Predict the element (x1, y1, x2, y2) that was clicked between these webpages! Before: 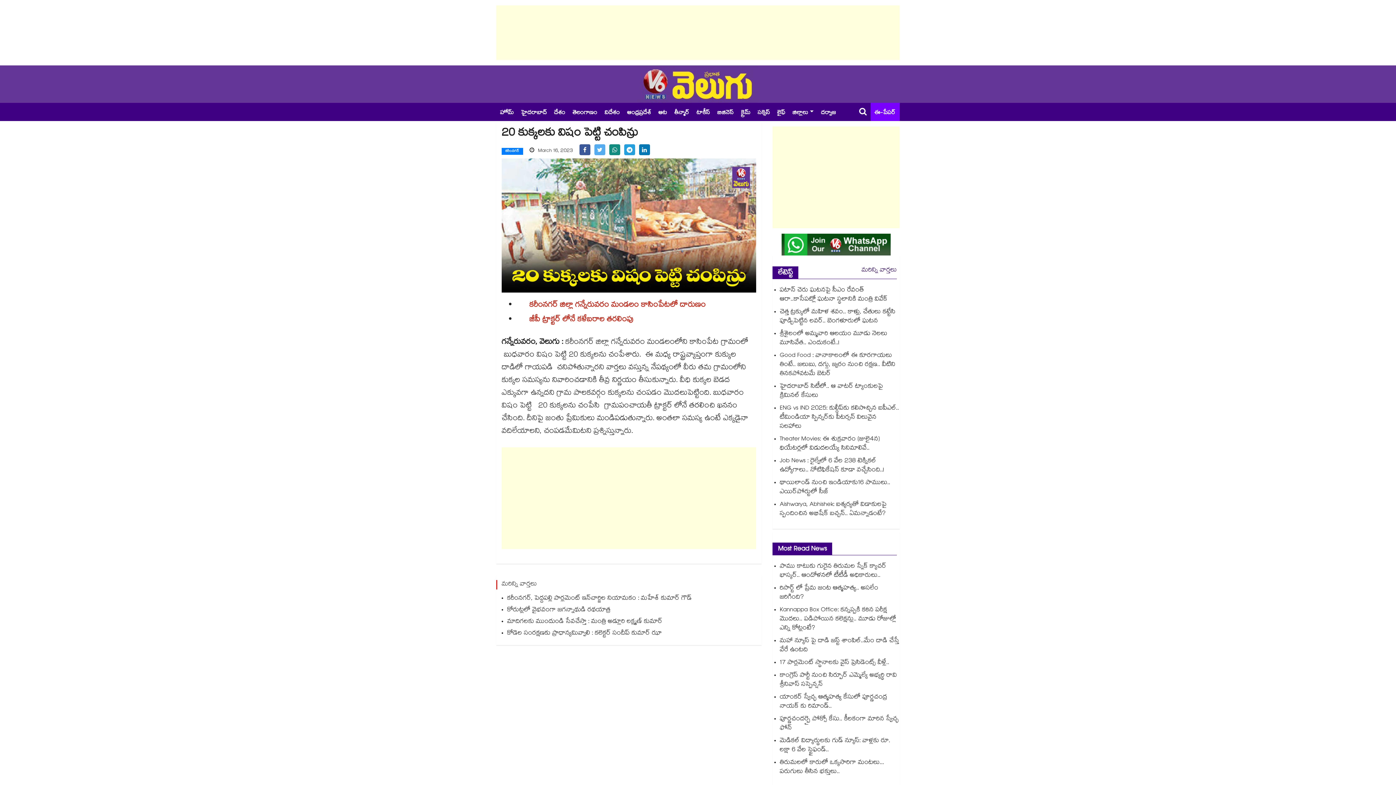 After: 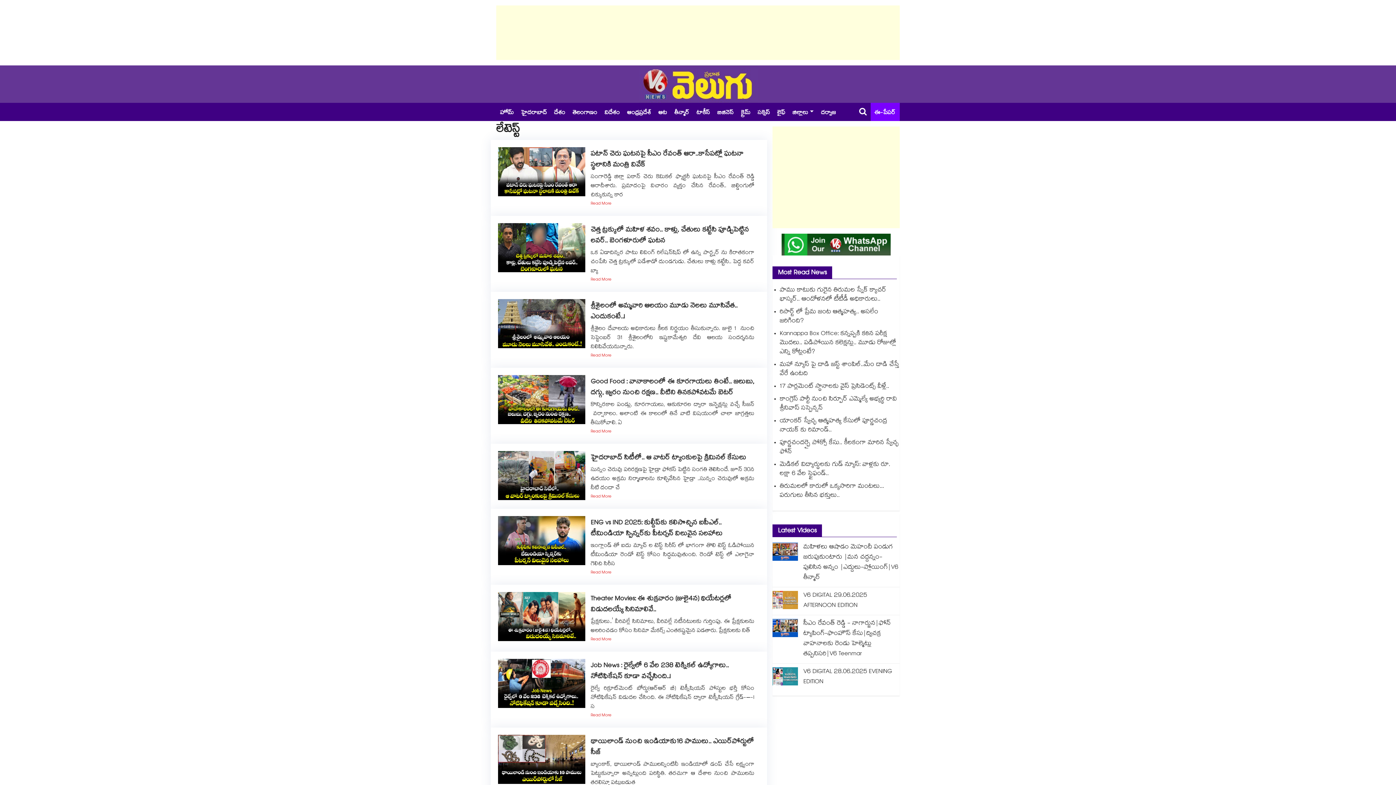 Action: bbox: (861, 265, 897, 276) label: మరిన్ని వార్తలు